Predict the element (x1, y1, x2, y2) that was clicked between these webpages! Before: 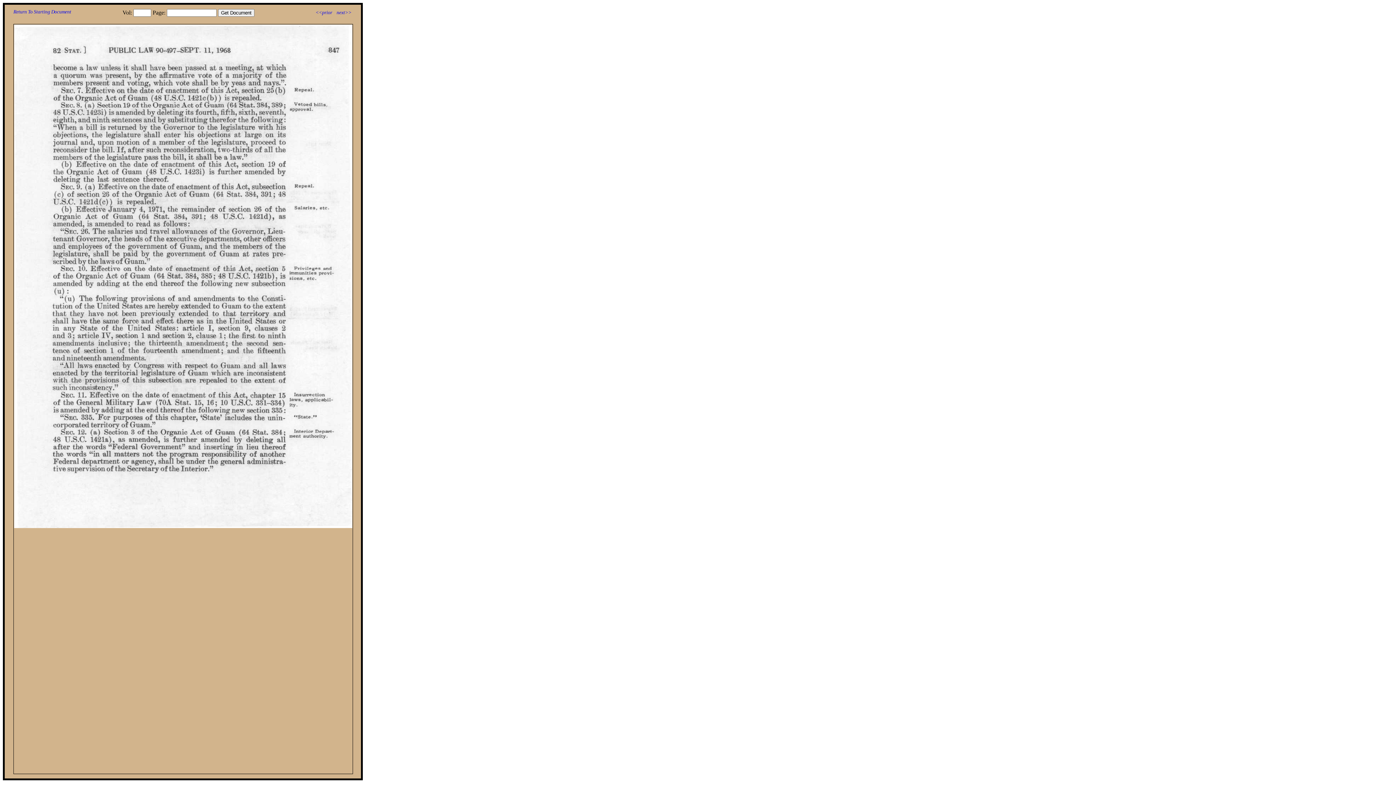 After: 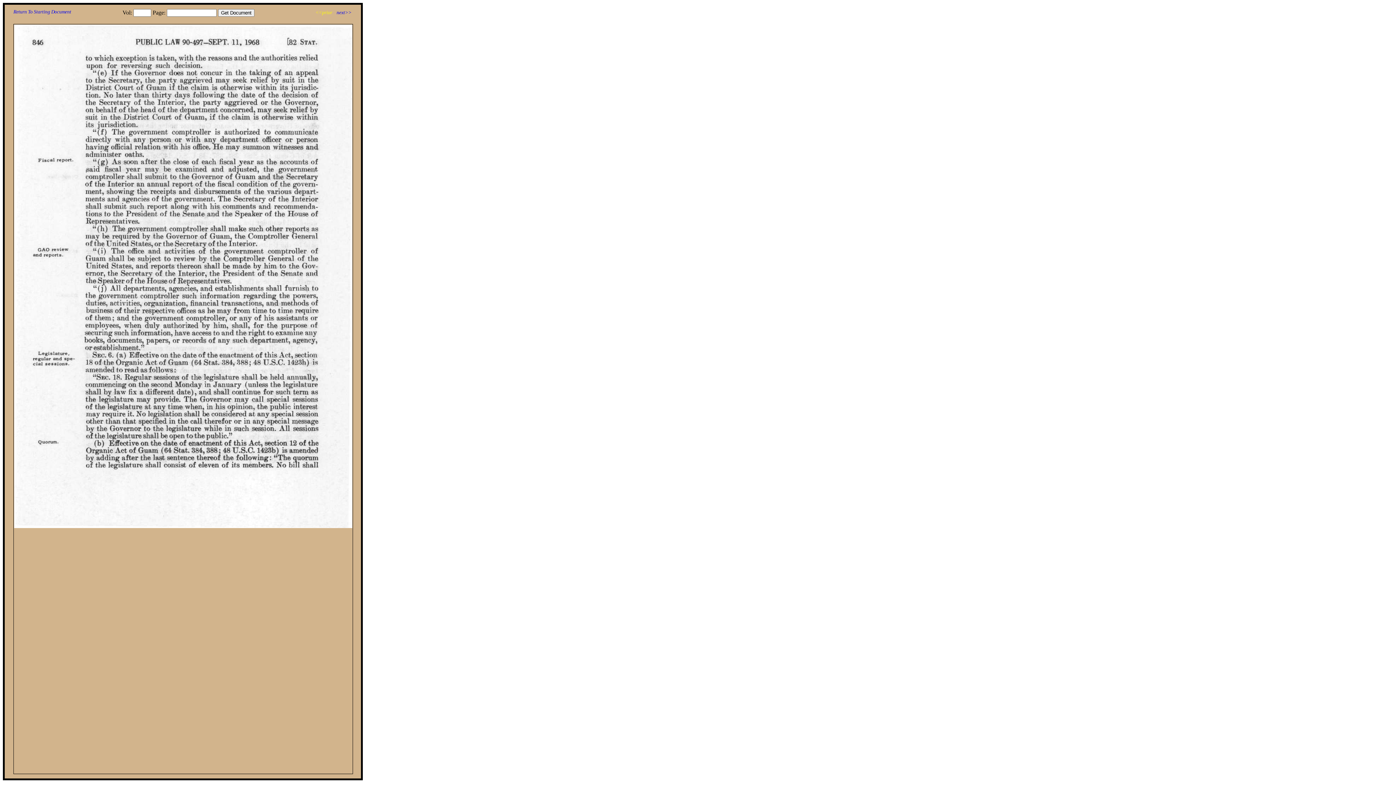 Action: bbox: (315, 9, 332, 15) label: <<prior